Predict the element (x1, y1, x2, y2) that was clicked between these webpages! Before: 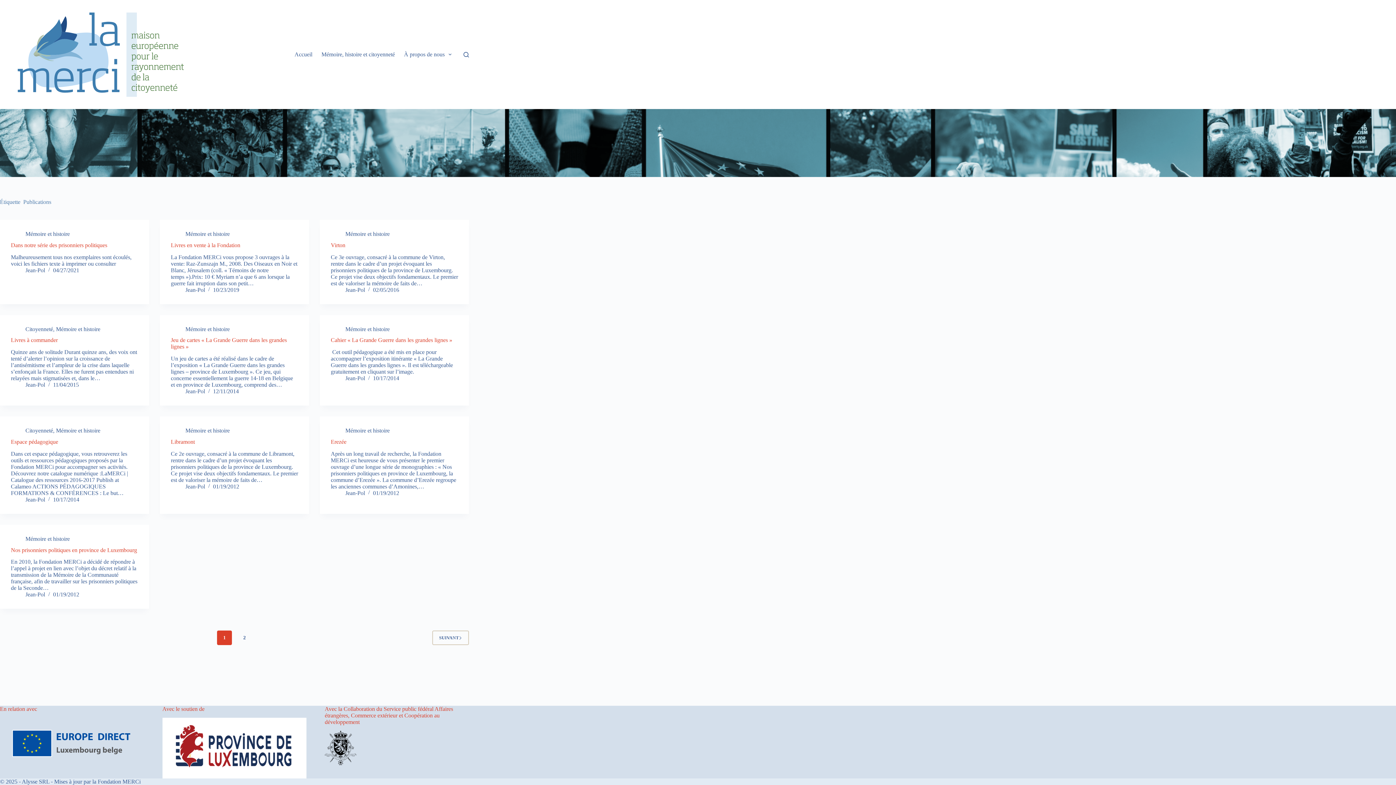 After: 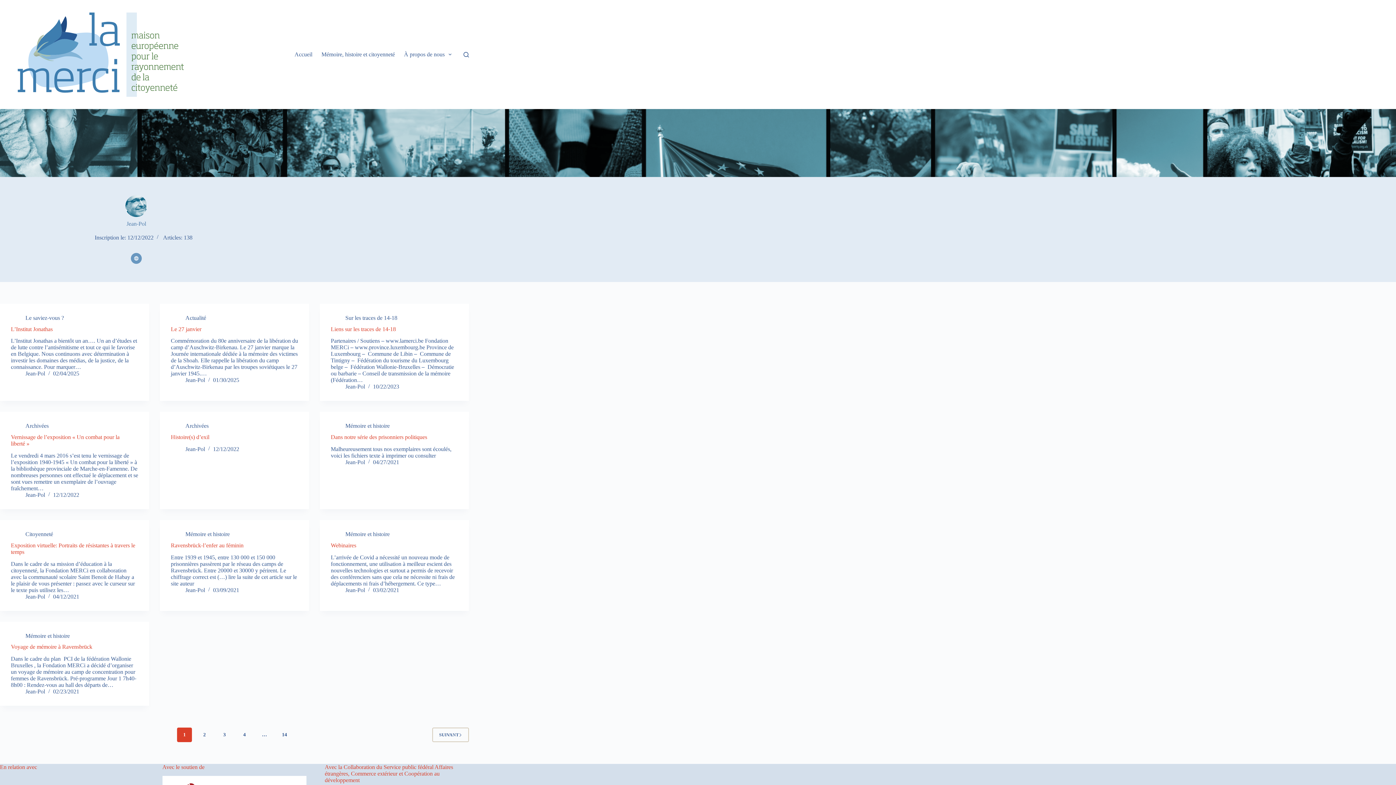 Action: label: Jean-Pol bbox: (185, 388, 205, 394)